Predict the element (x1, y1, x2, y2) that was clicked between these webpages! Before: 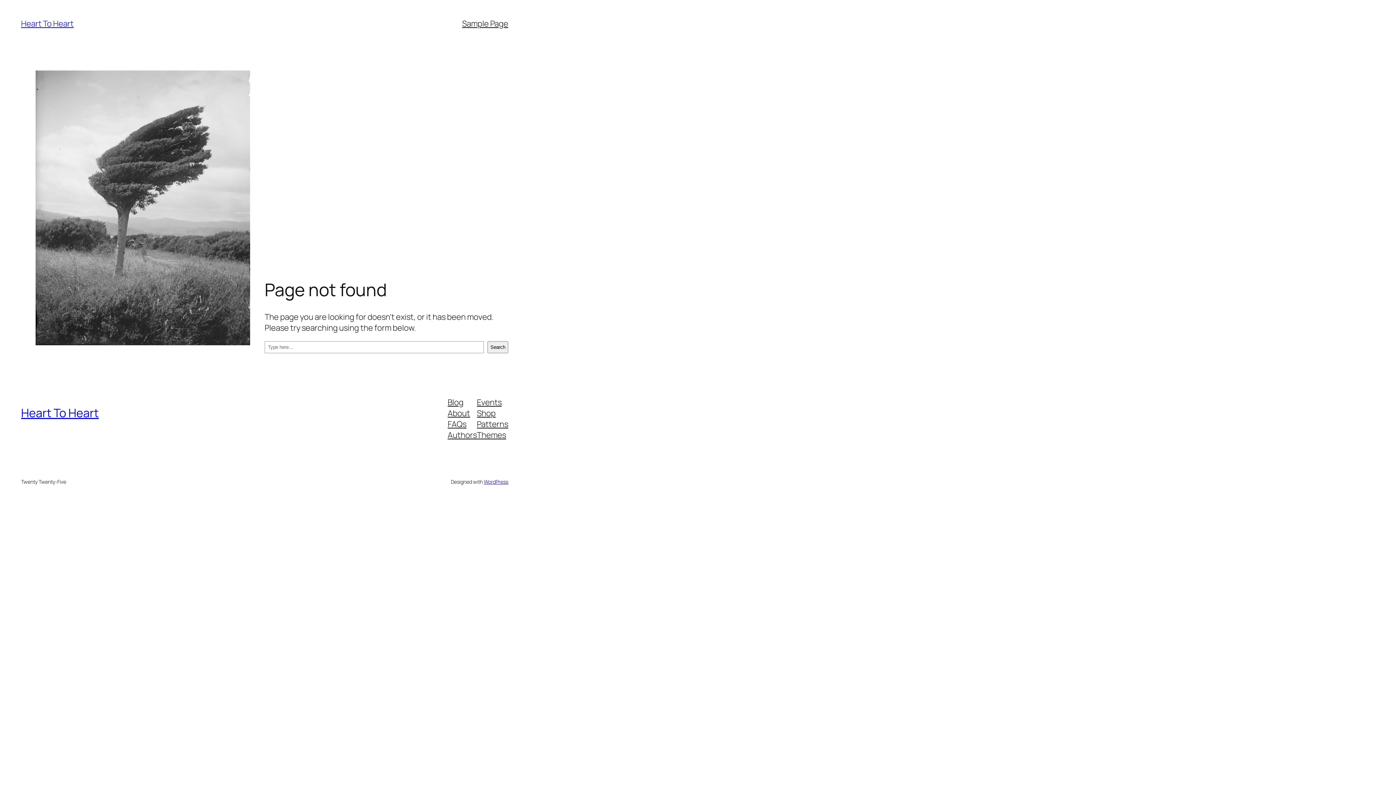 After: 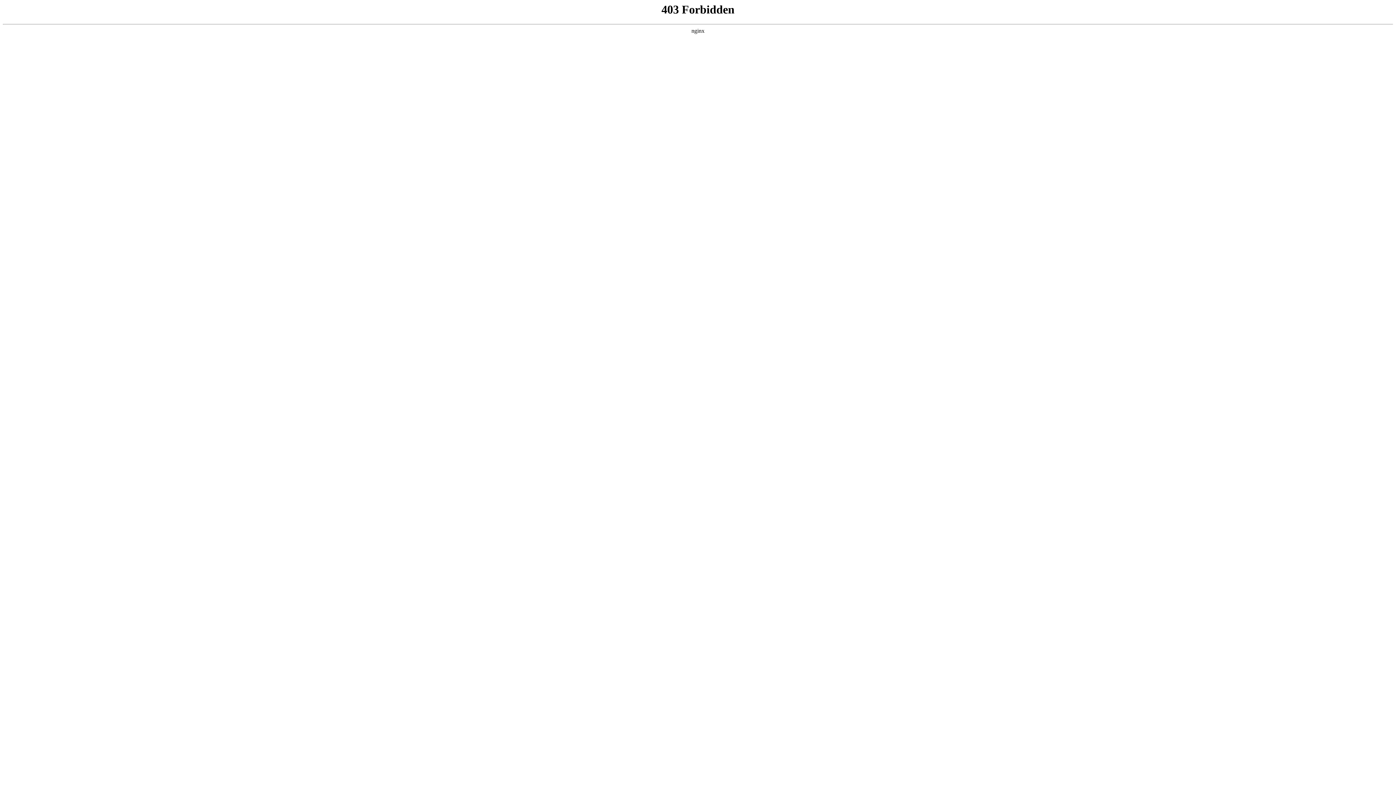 Action: label: WordPress bbox: (483, 478, 508, 485)